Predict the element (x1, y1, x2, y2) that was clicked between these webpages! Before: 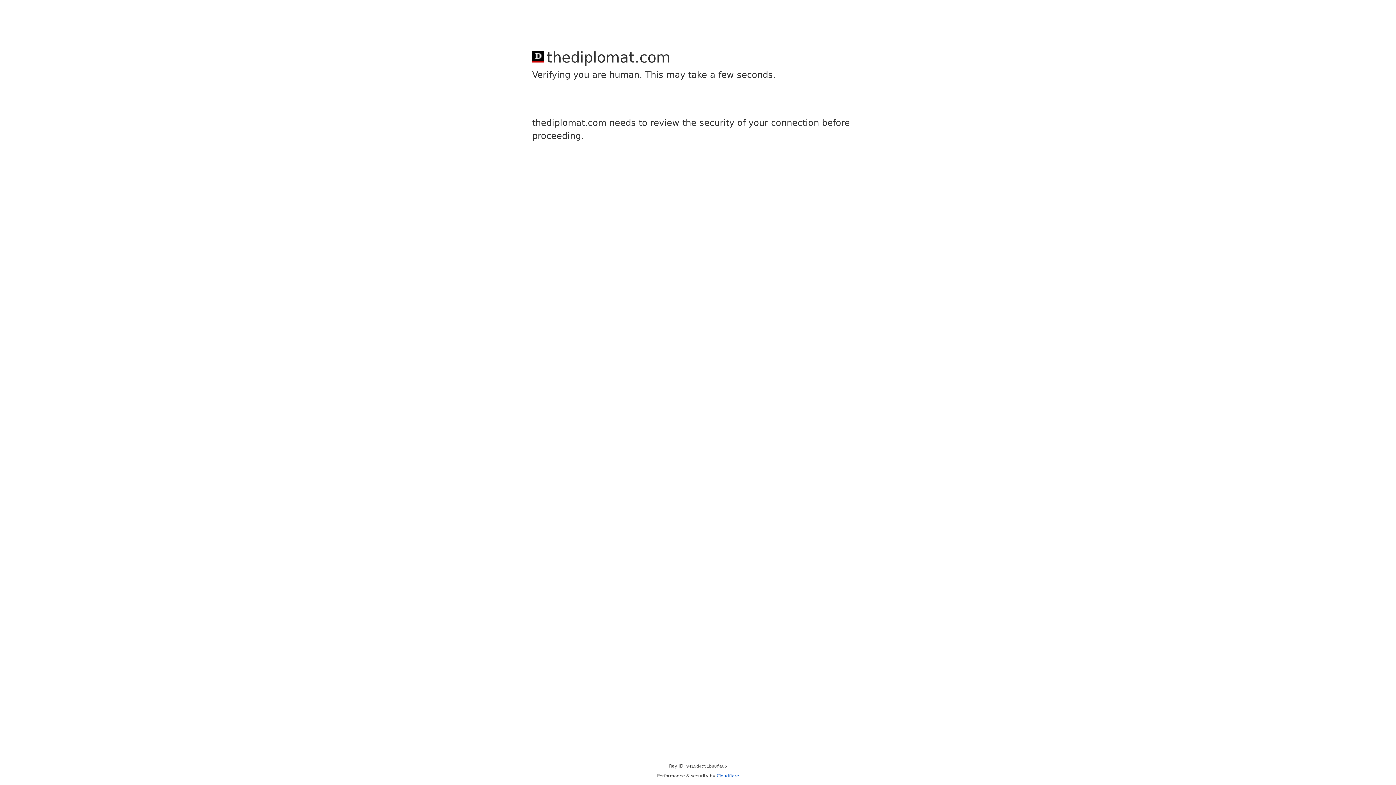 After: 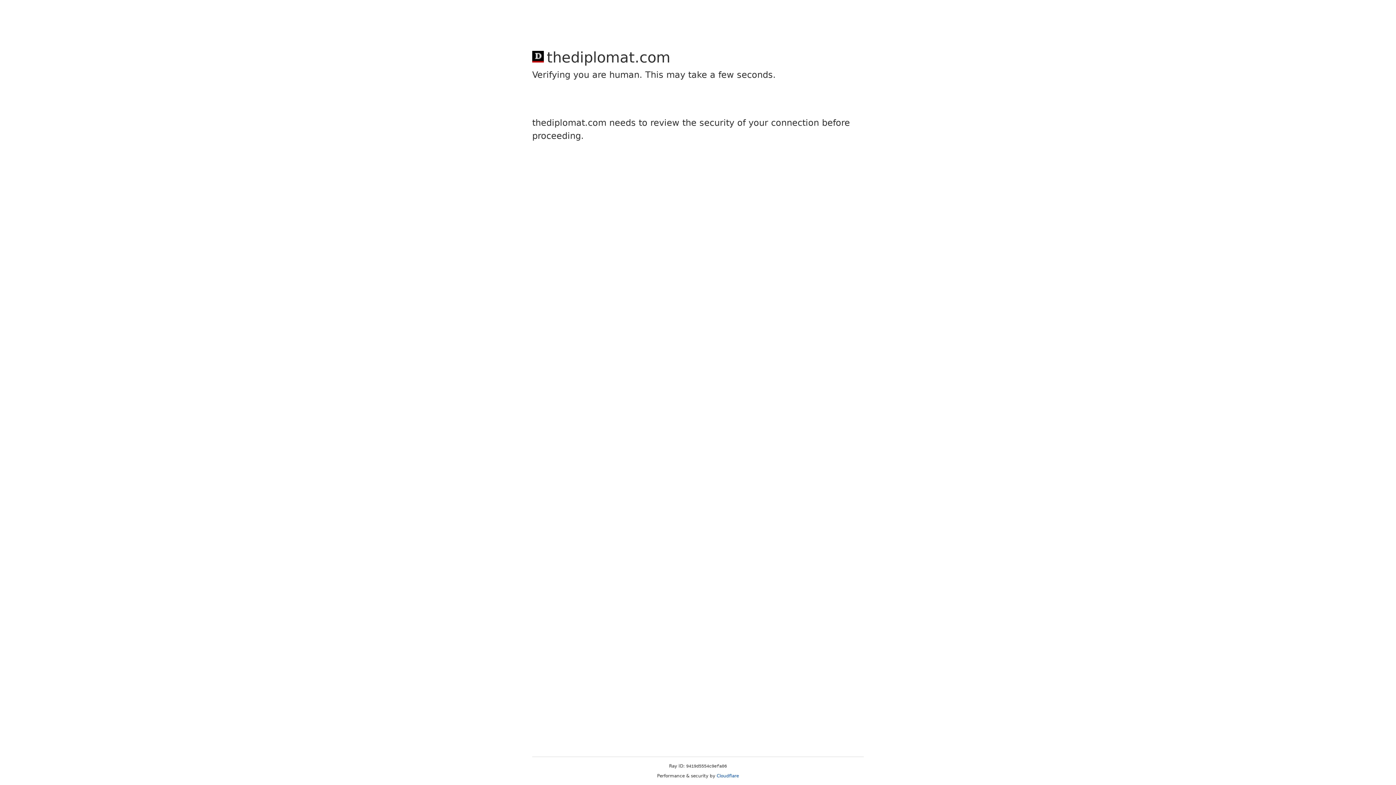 Action: label: Cloudflare bbox: (716, 773, 739, 778)